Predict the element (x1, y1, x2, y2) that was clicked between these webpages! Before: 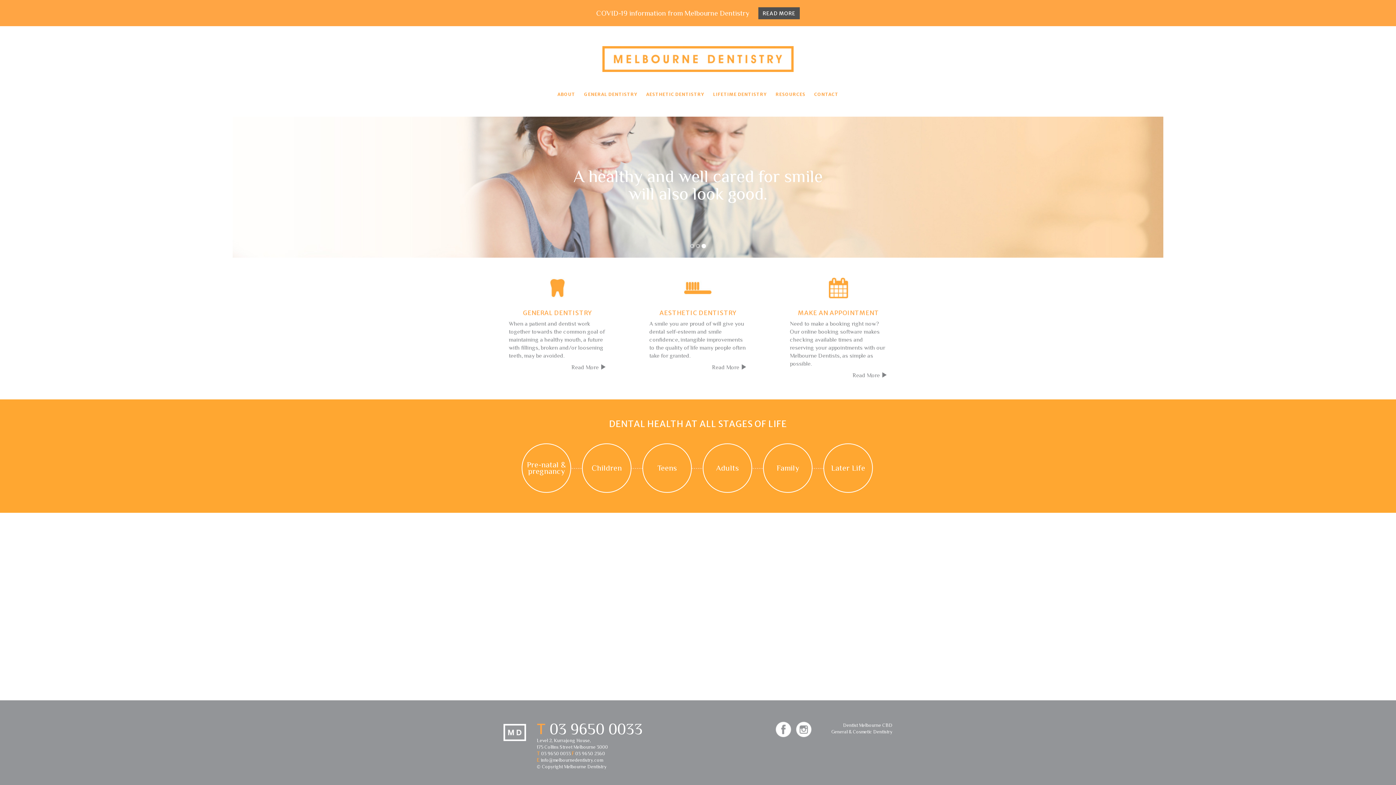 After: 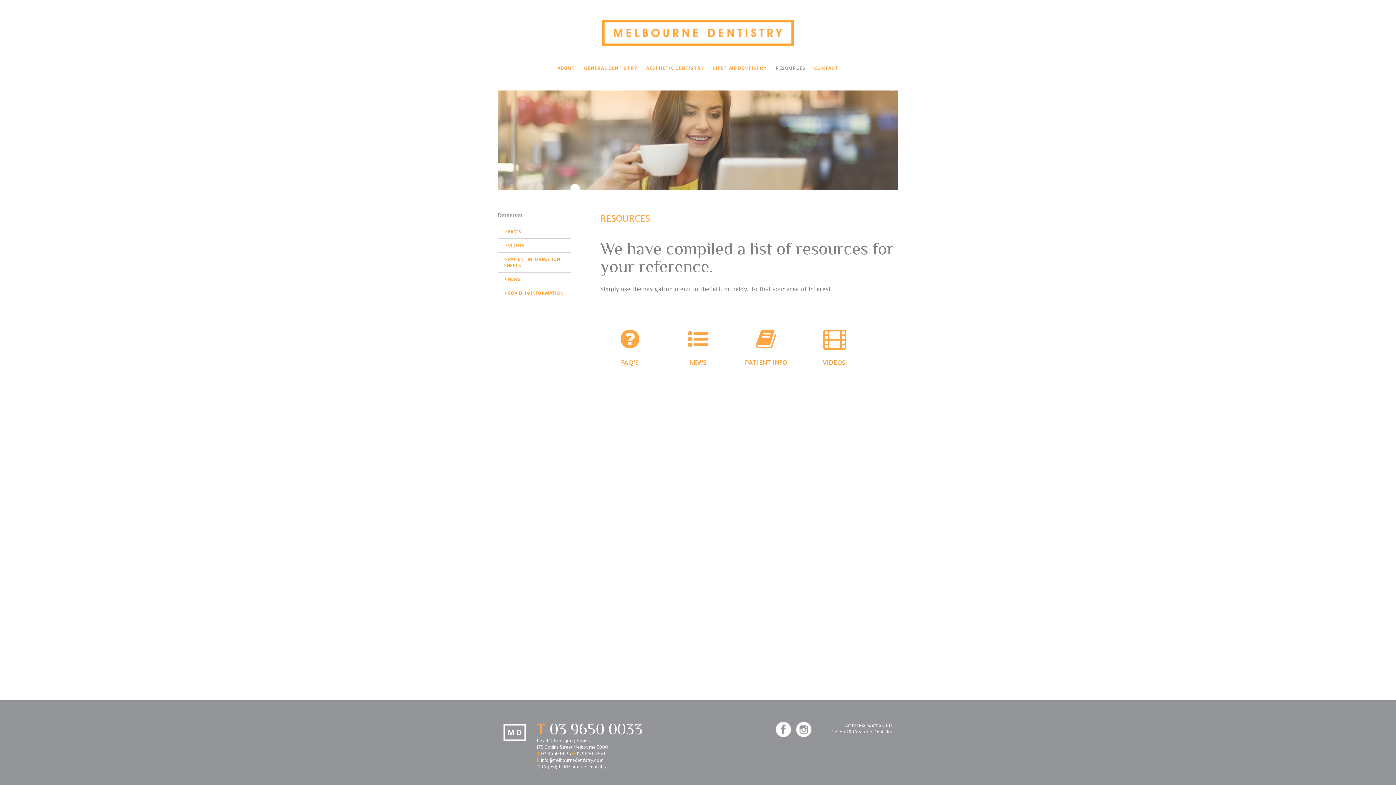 Action: bbox: (775, 91, 805, 97) label: RESOURCES